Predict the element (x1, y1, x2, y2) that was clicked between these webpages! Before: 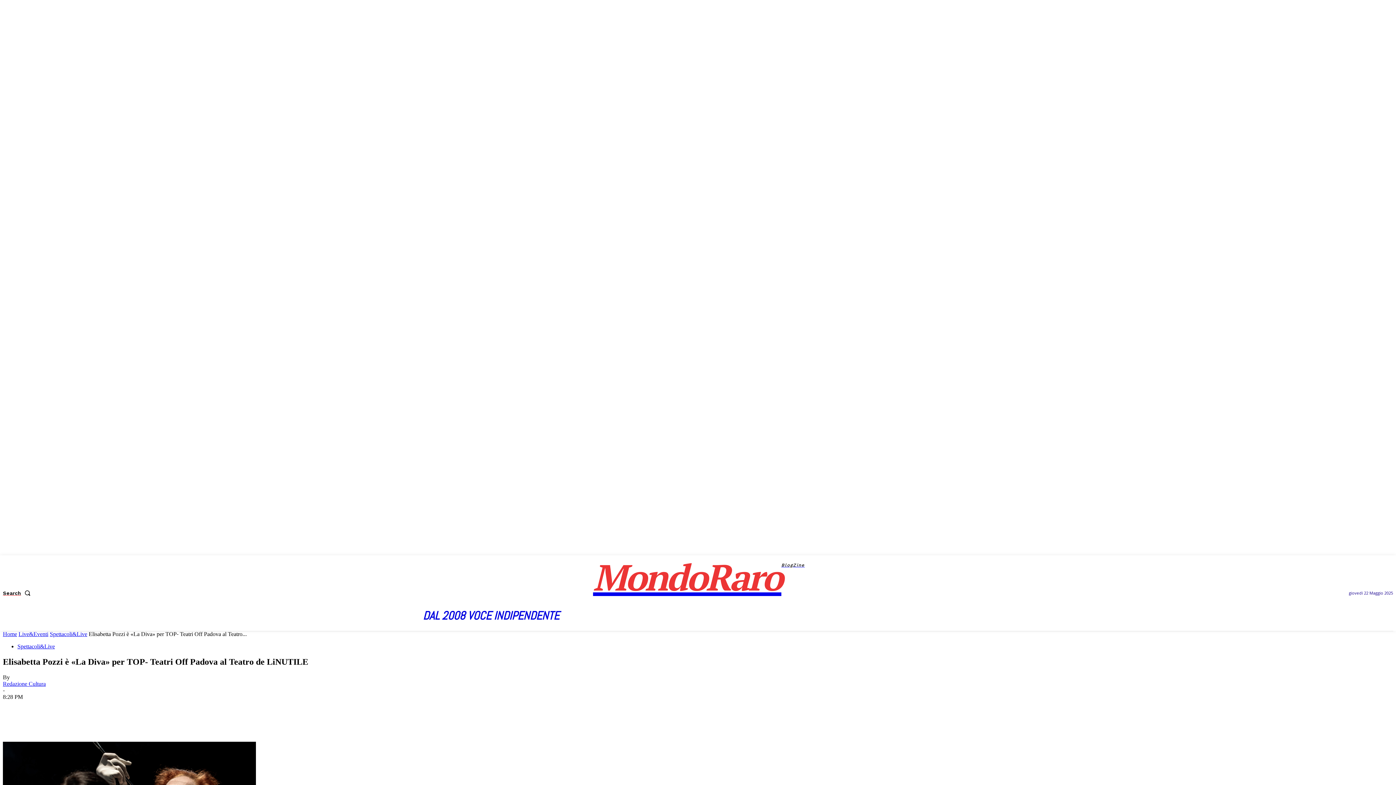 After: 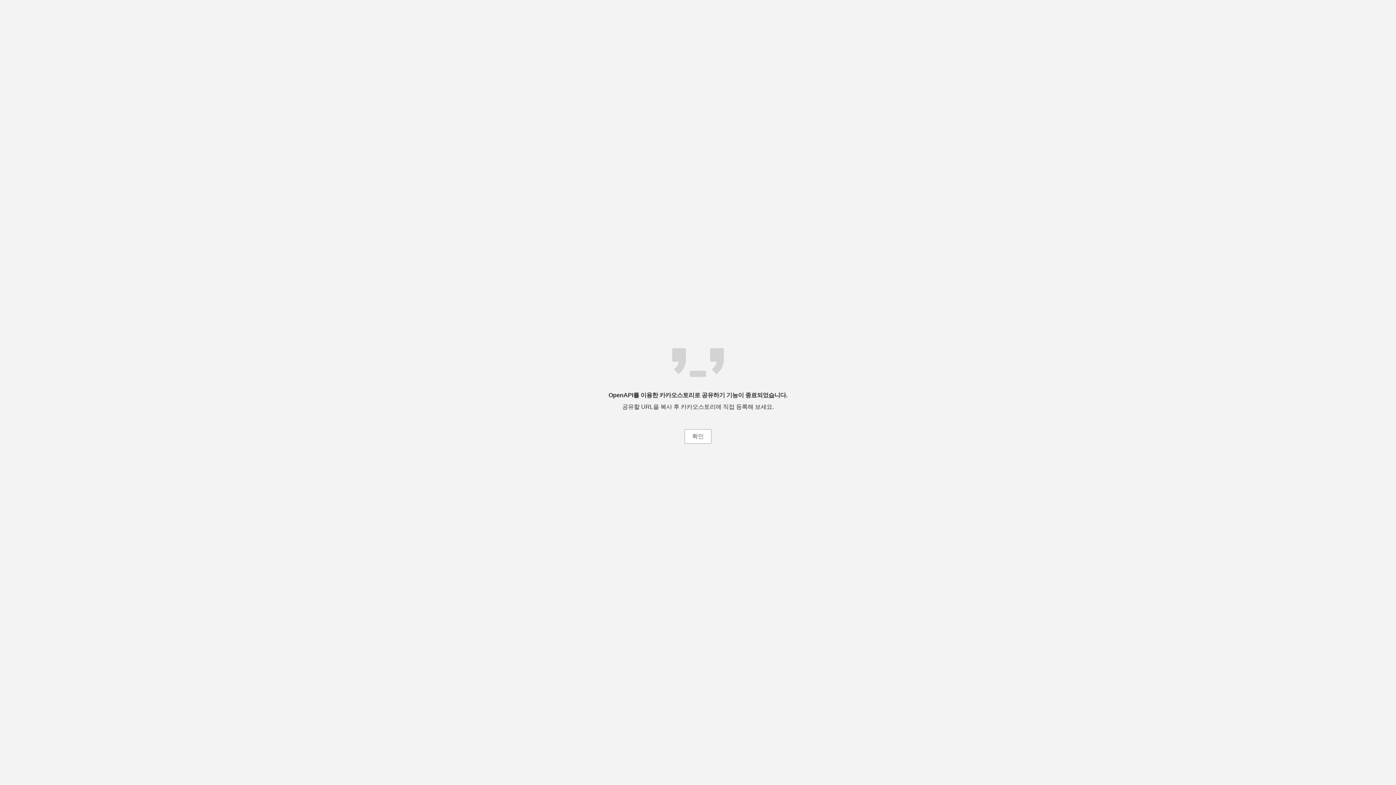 Action: bbox: (499, 713, 523, 728)